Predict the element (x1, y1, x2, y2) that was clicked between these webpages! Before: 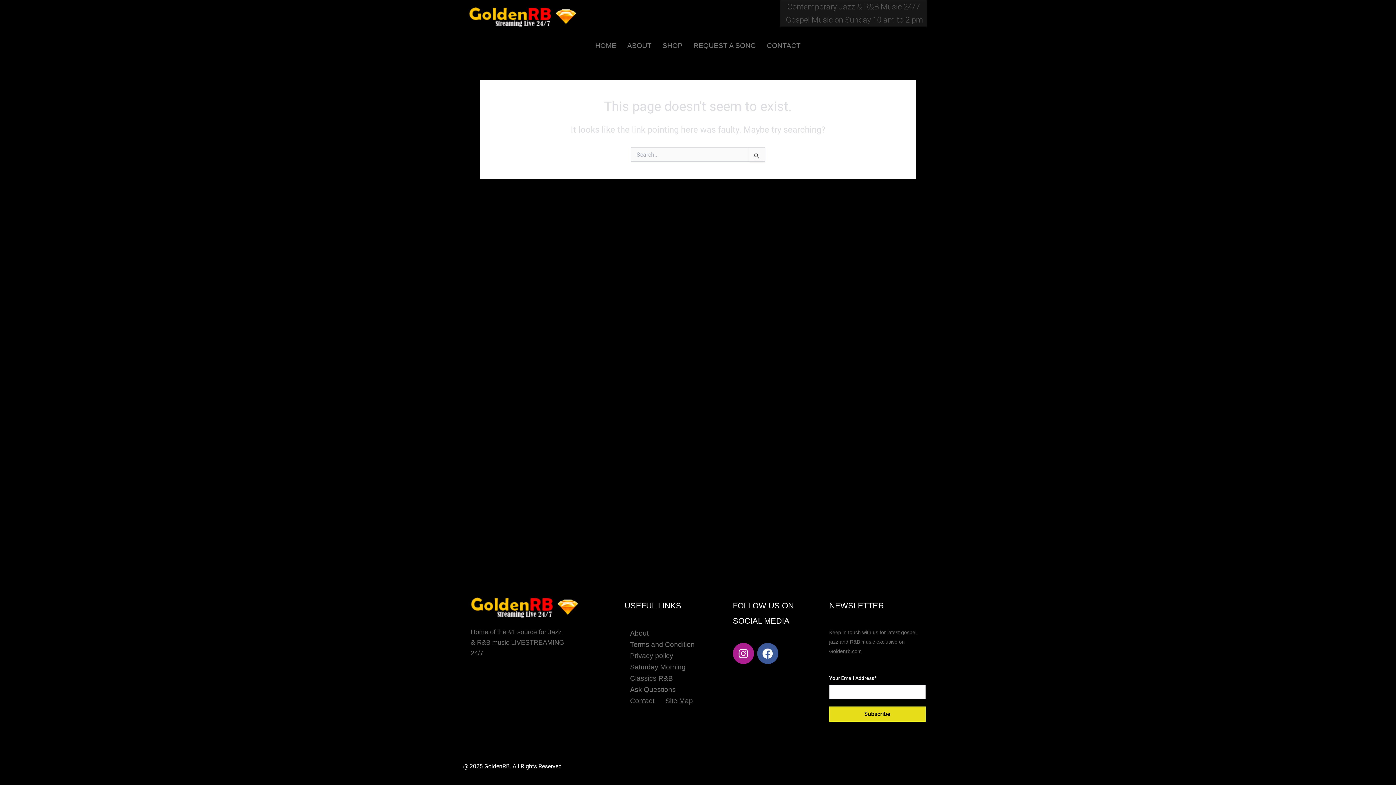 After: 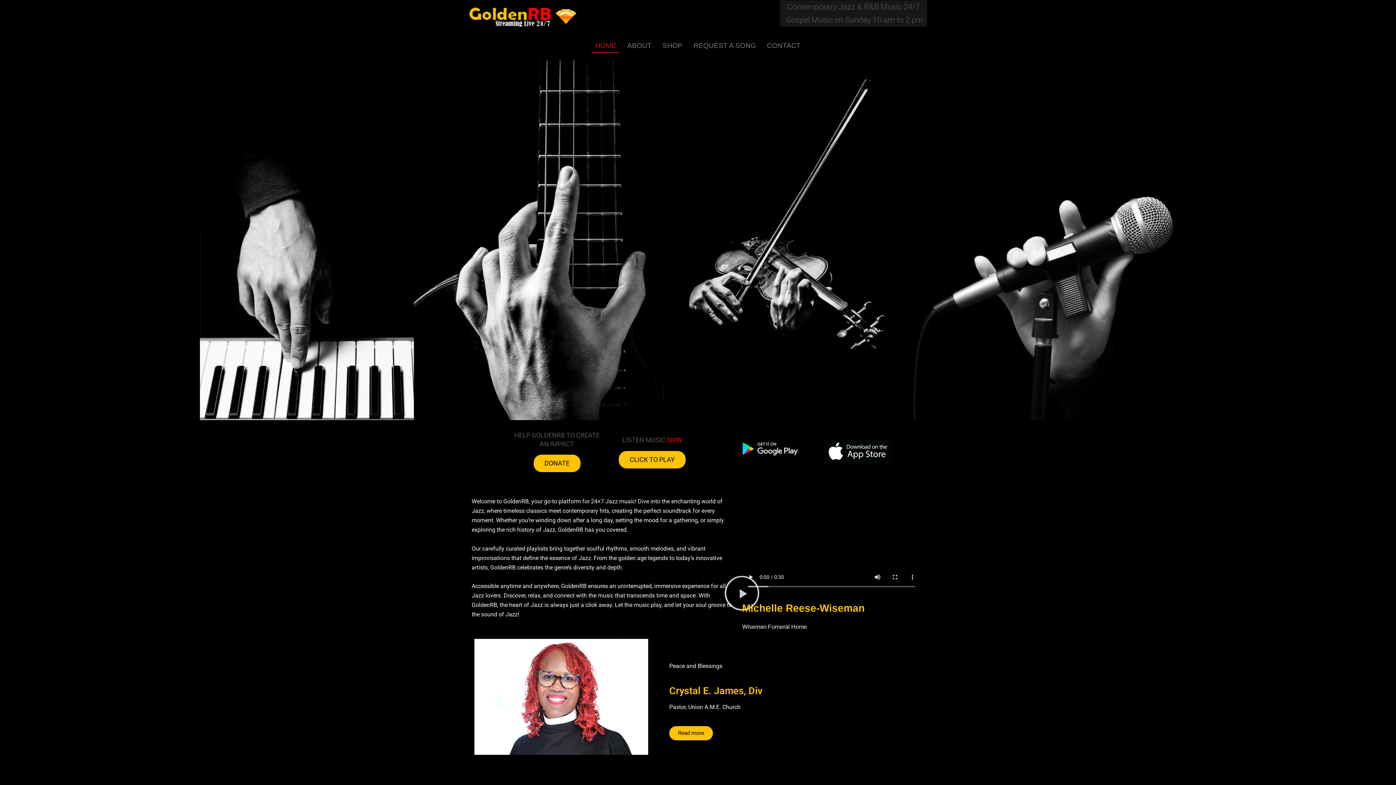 Action: bbox: (590, 38, 622, 53) label: HOME